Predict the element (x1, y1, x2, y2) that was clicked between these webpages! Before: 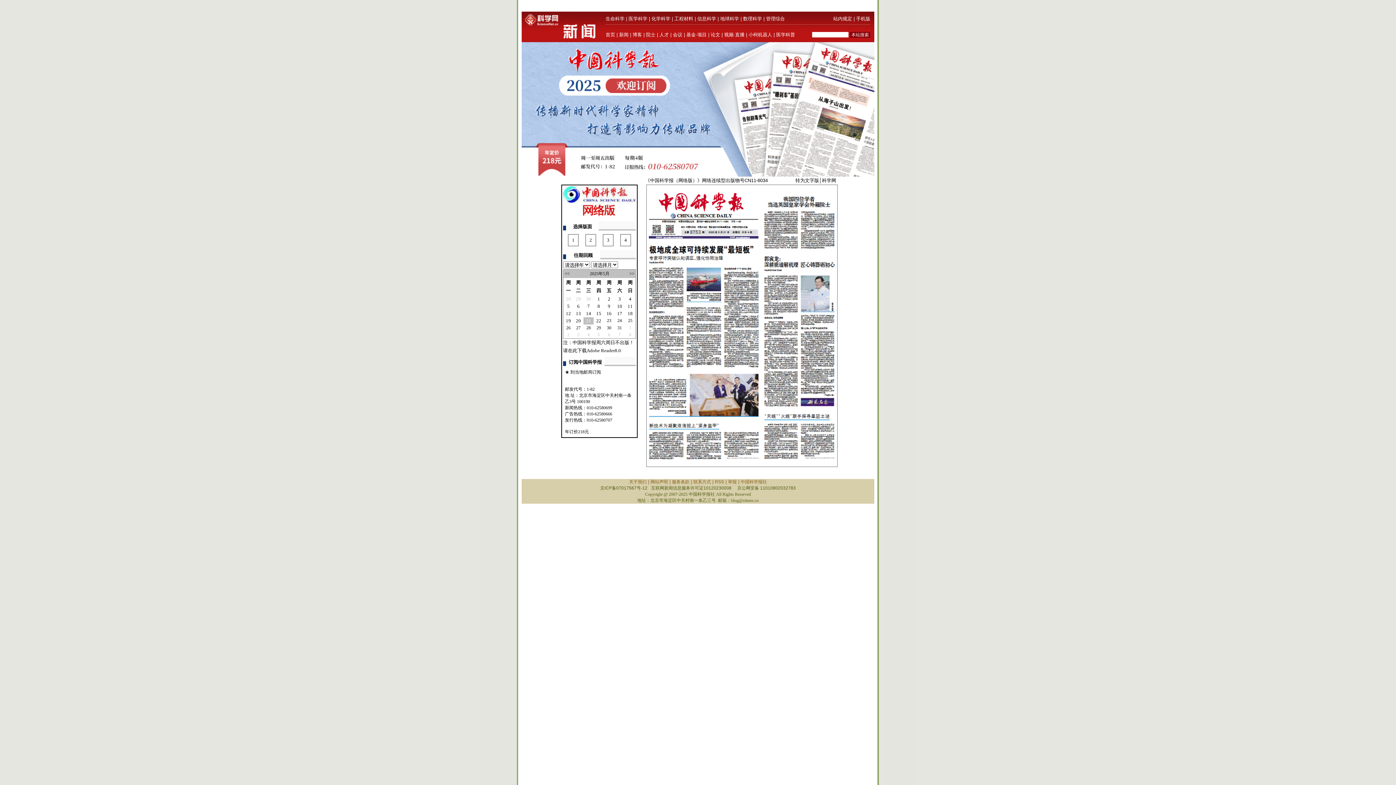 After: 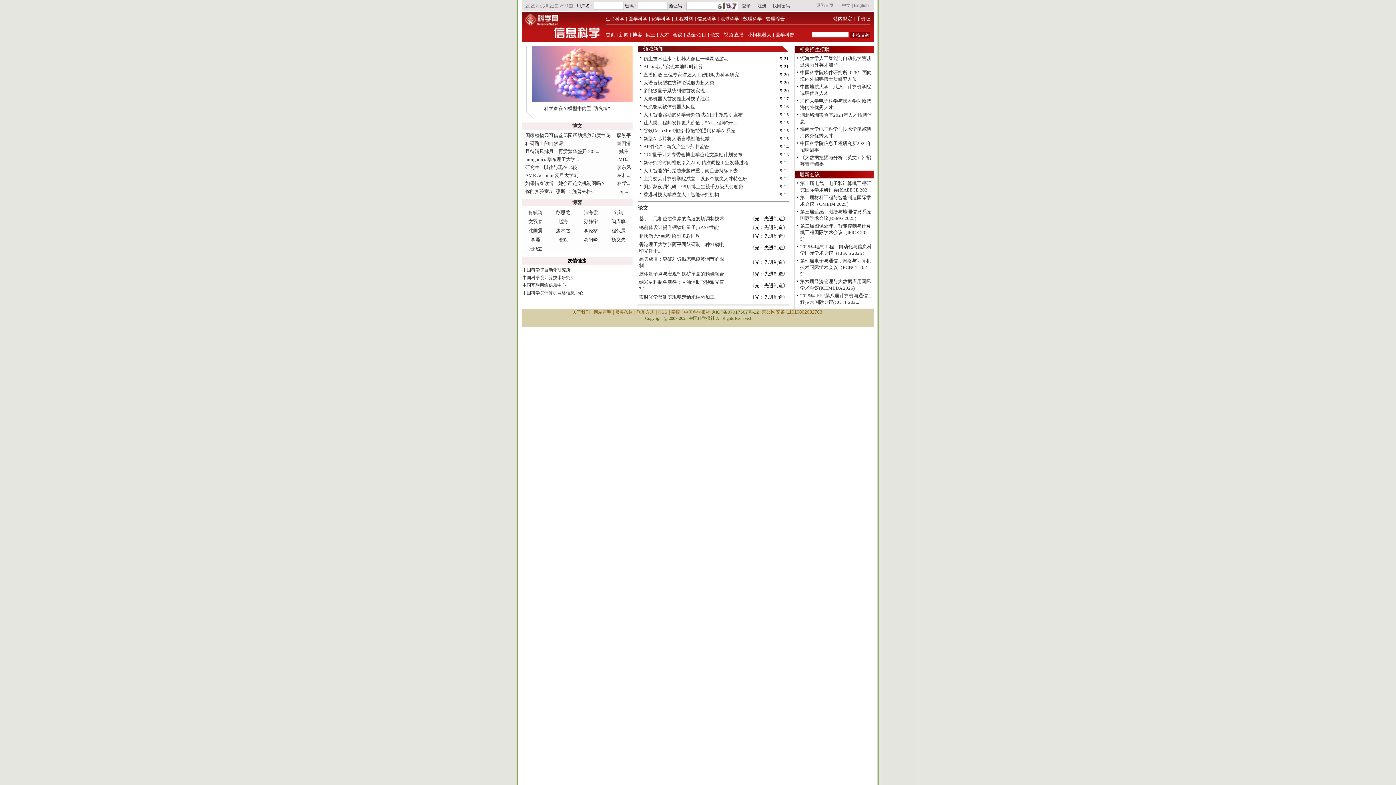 Action: label: 信息科学 bbox: (697, 16, 716, 21)